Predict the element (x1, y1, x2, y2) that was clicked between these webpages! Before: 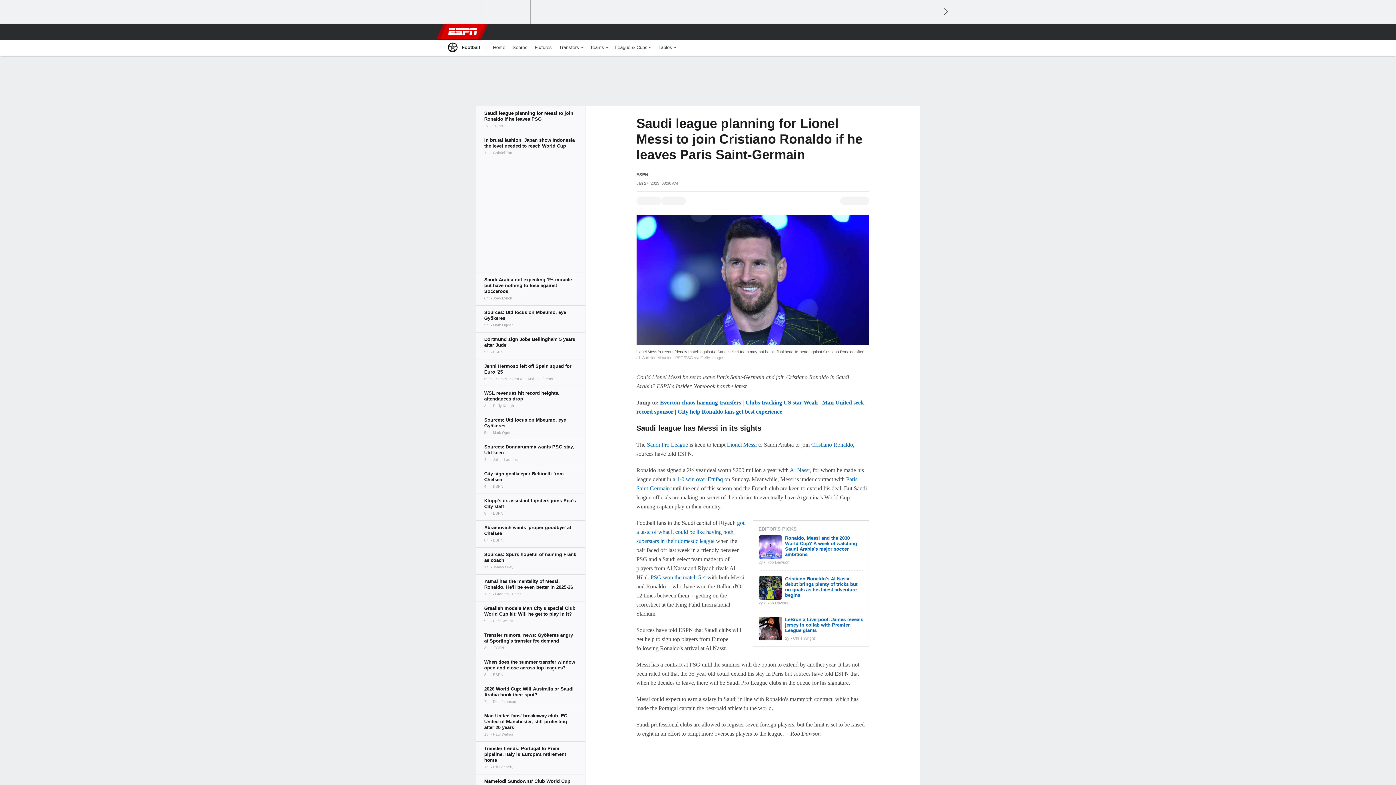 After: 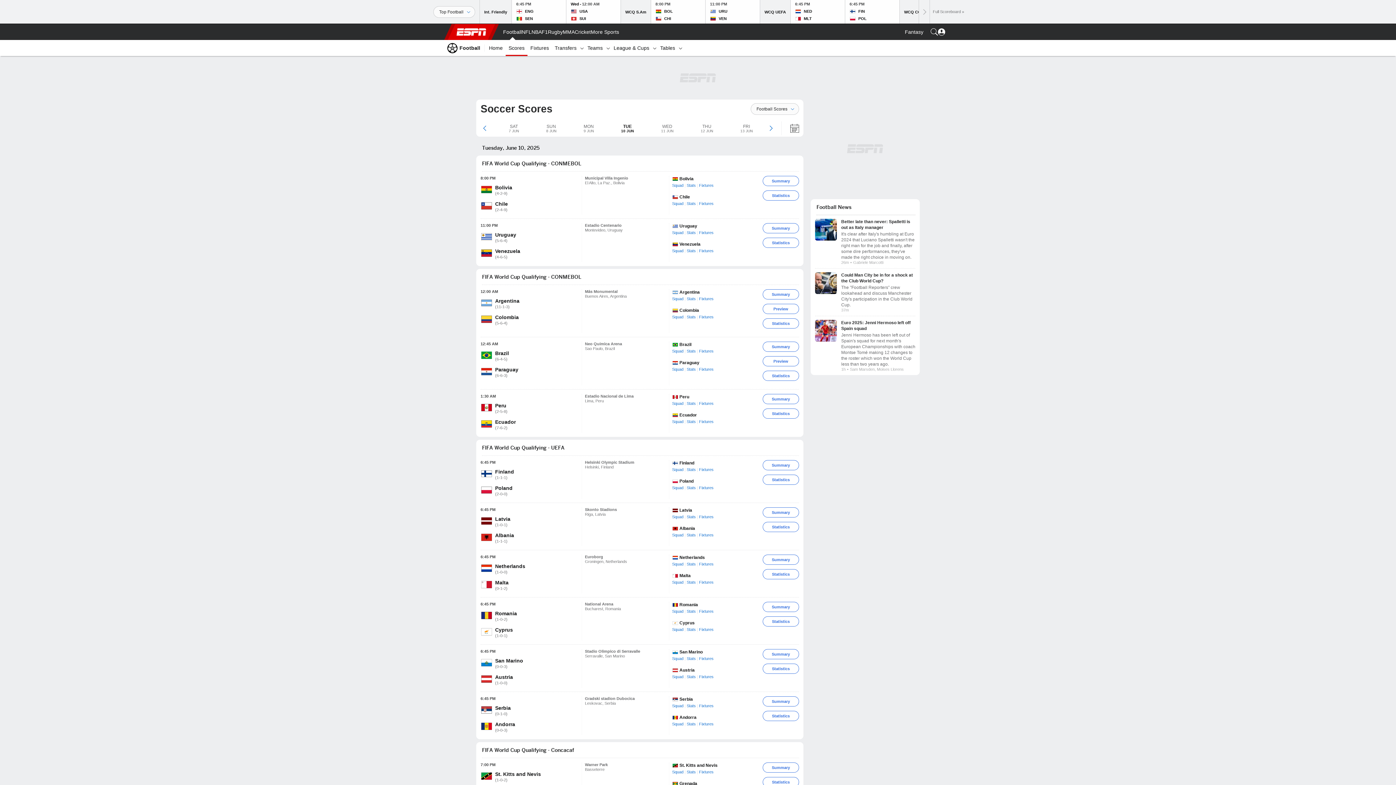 Action: bbox: (509, 39, 531, 55) label: Scores